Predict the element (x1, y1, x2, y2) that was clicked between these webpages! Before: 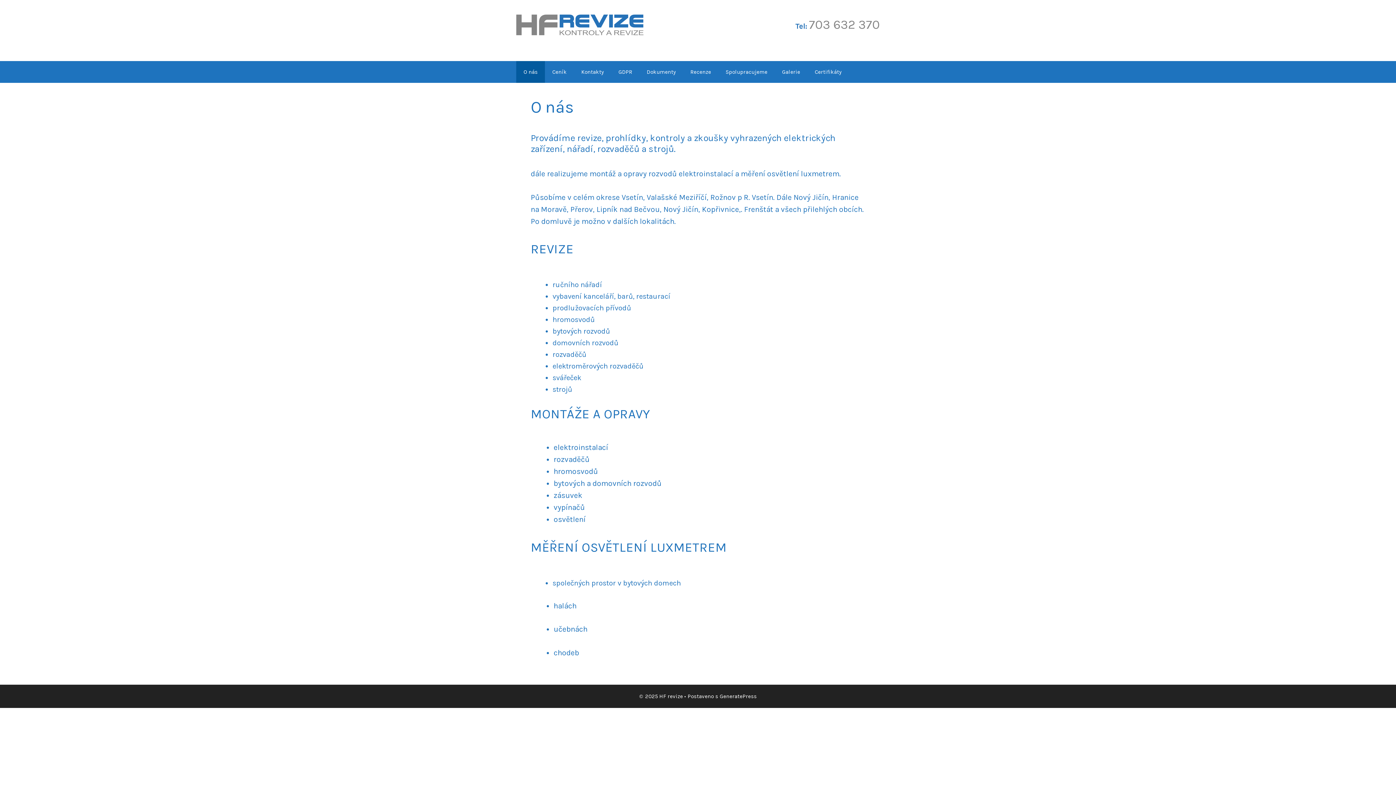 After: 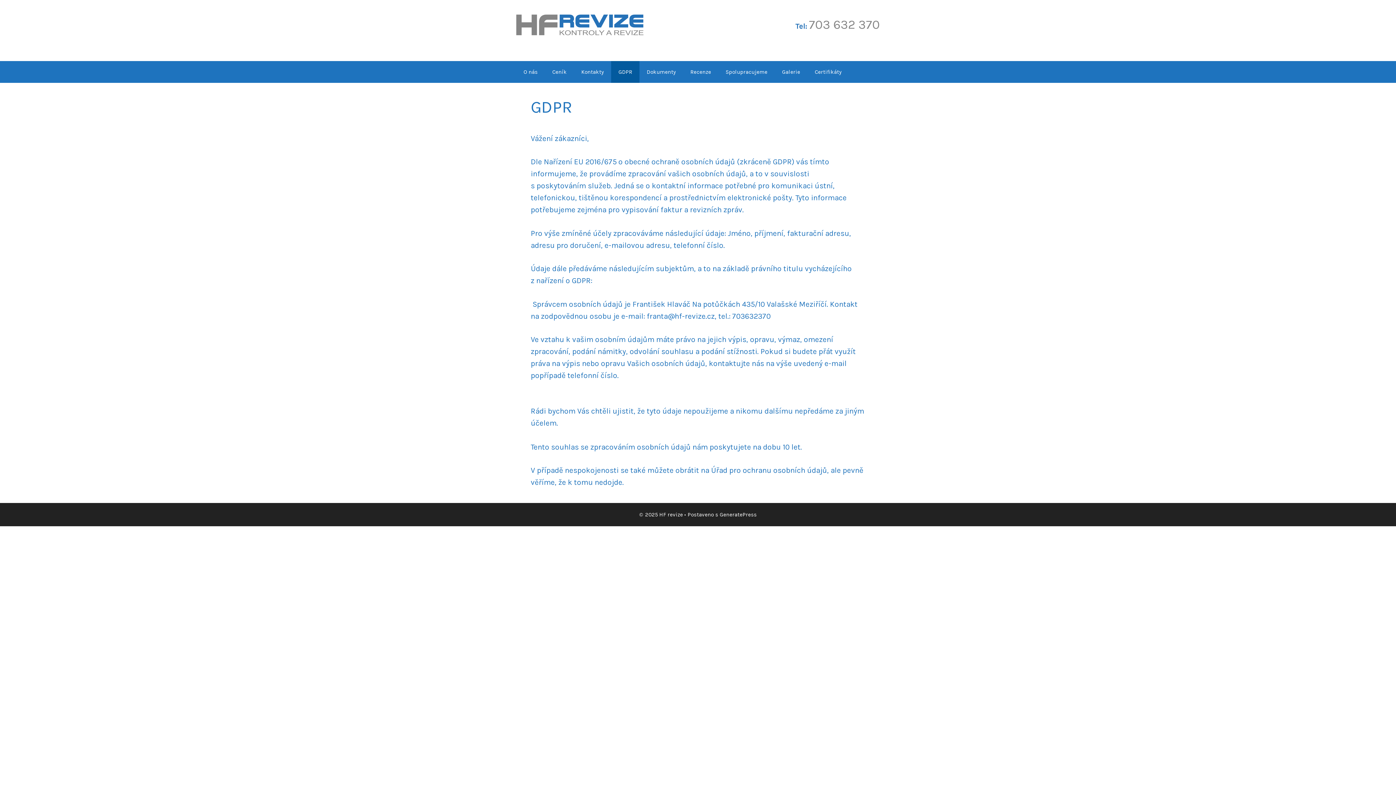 Action: label: GDPR bbox: (611, 60, 639, 82)